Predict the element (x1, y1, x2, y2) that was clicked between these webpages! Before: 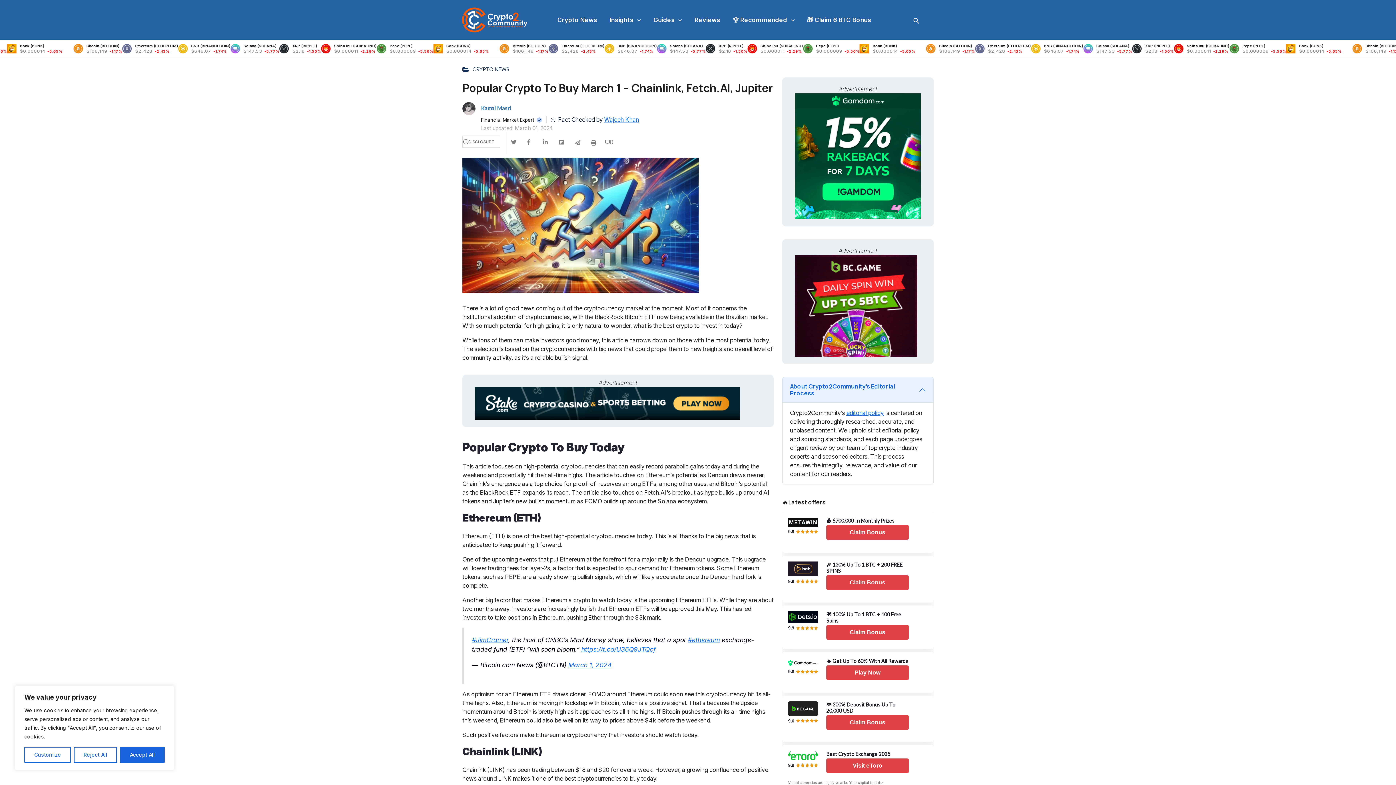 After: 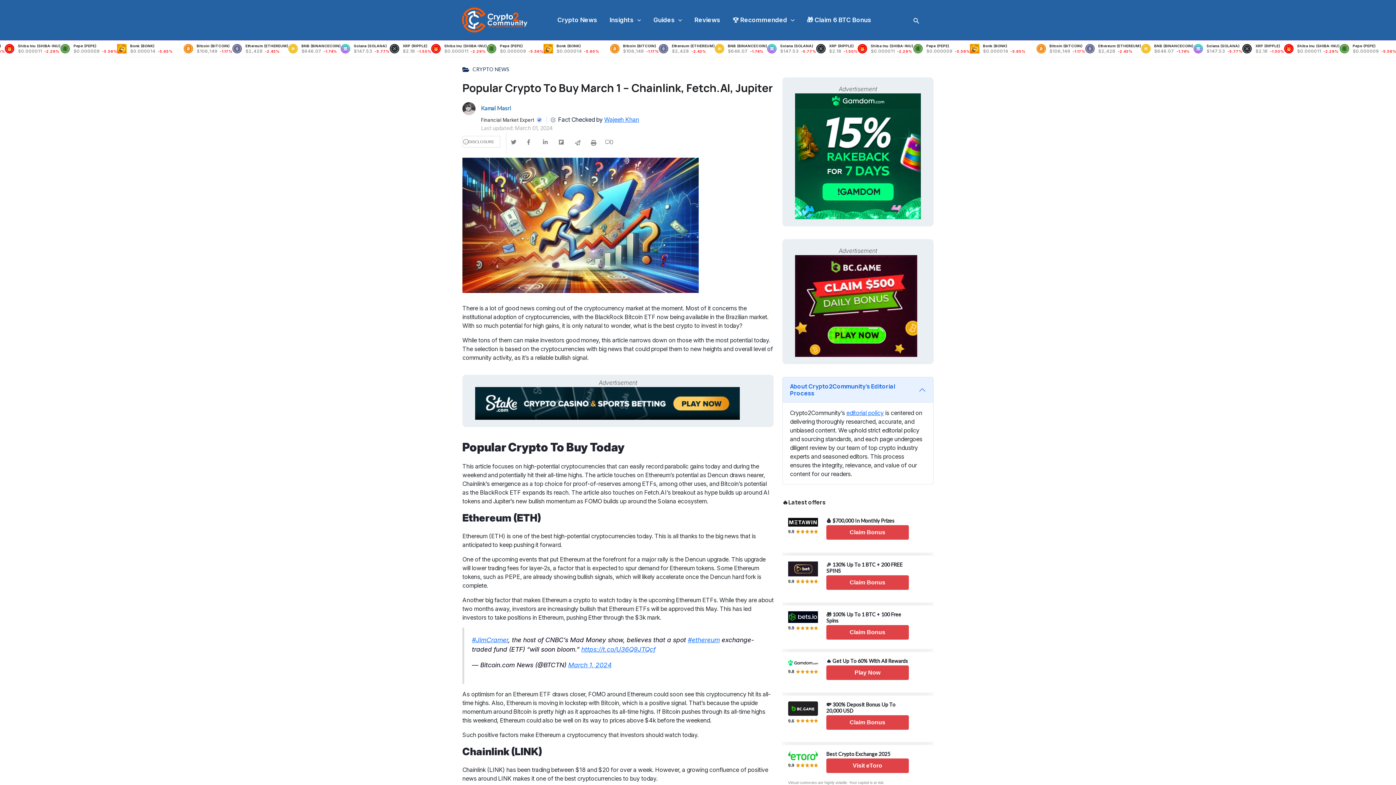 Action: bbox: (73, 747, 117, 763) label: Reject All